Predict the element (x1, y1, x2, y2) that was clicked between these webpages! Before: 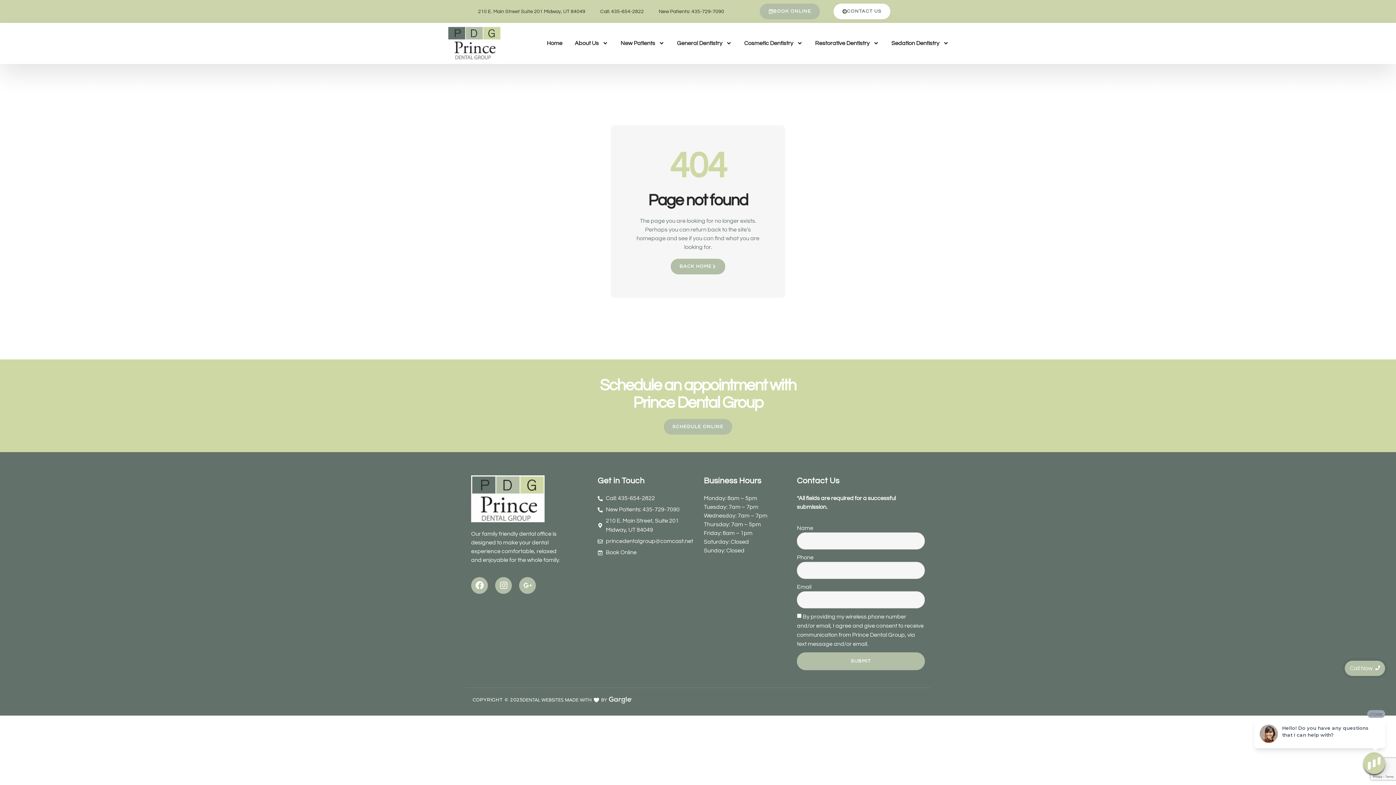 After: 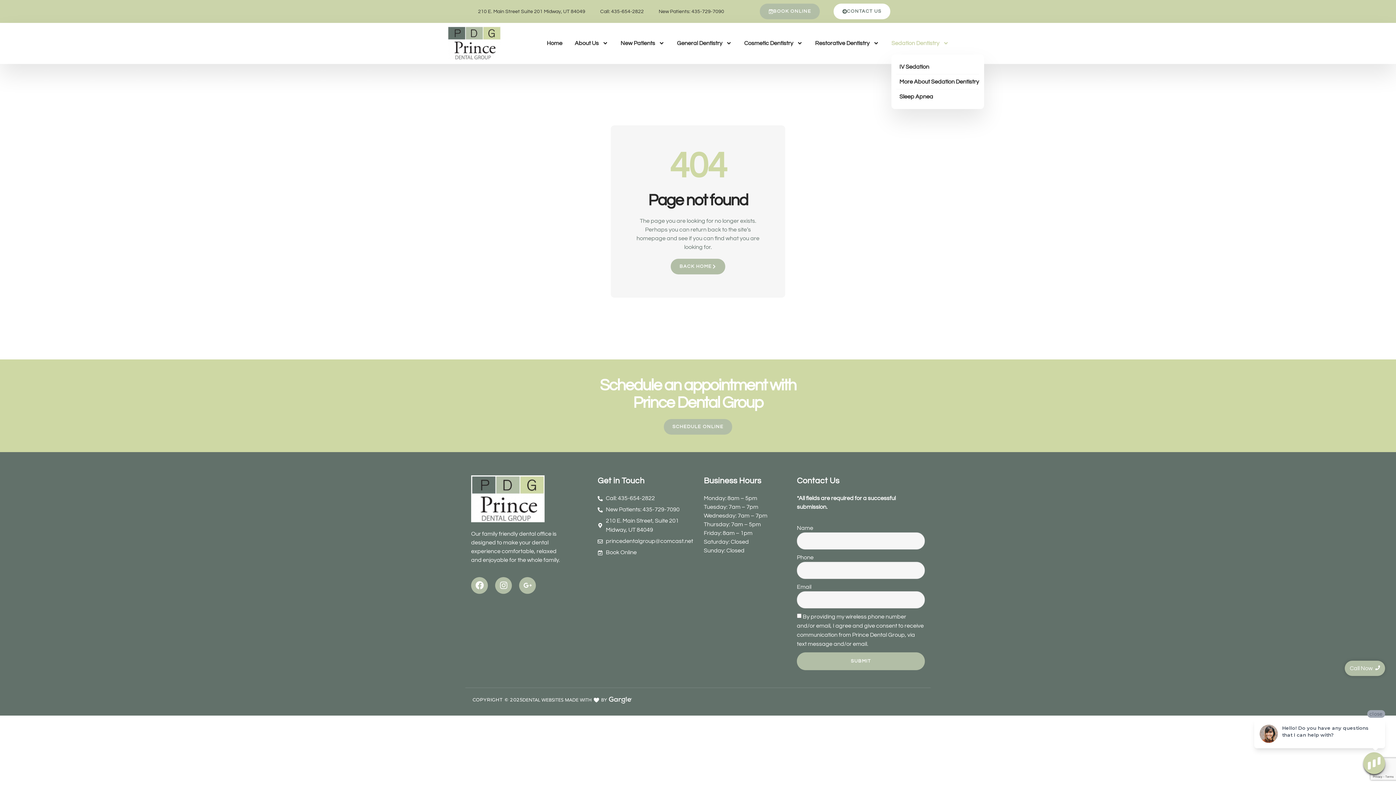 Action: bbox: (891, 32, 949, 54) label: Sedation Dentistry